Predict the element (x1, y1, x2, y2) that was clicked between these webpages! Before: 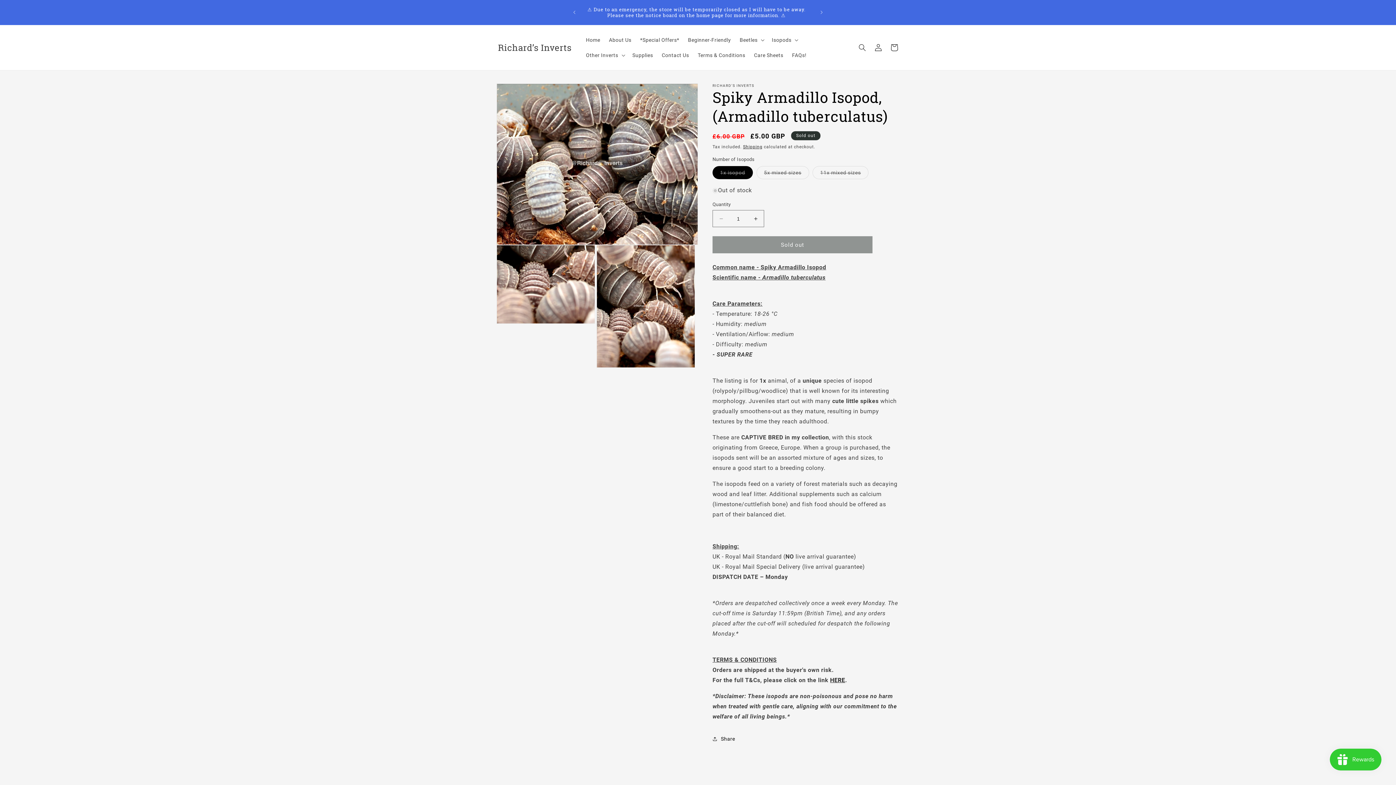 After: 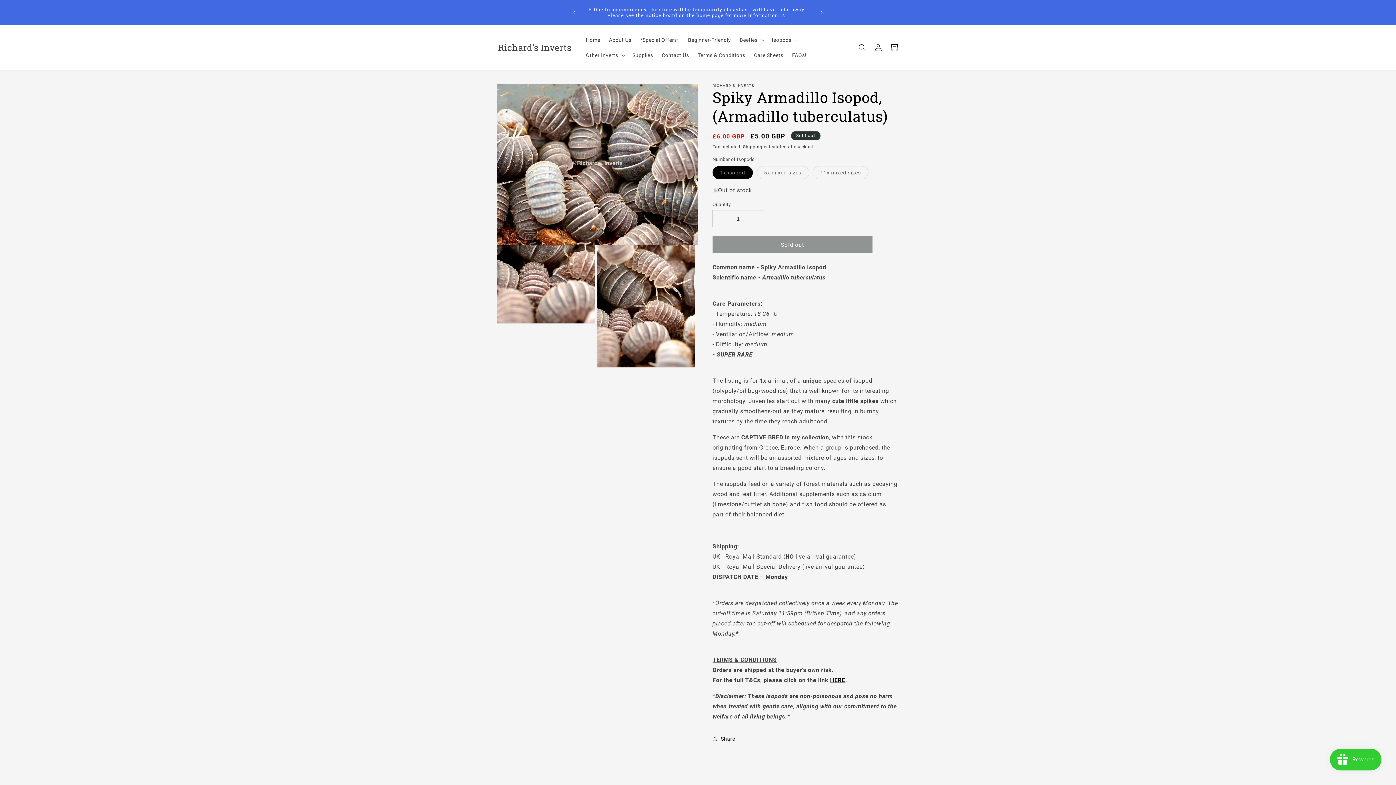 Action: bbox: (830, 677, 845, 684) label: HERE